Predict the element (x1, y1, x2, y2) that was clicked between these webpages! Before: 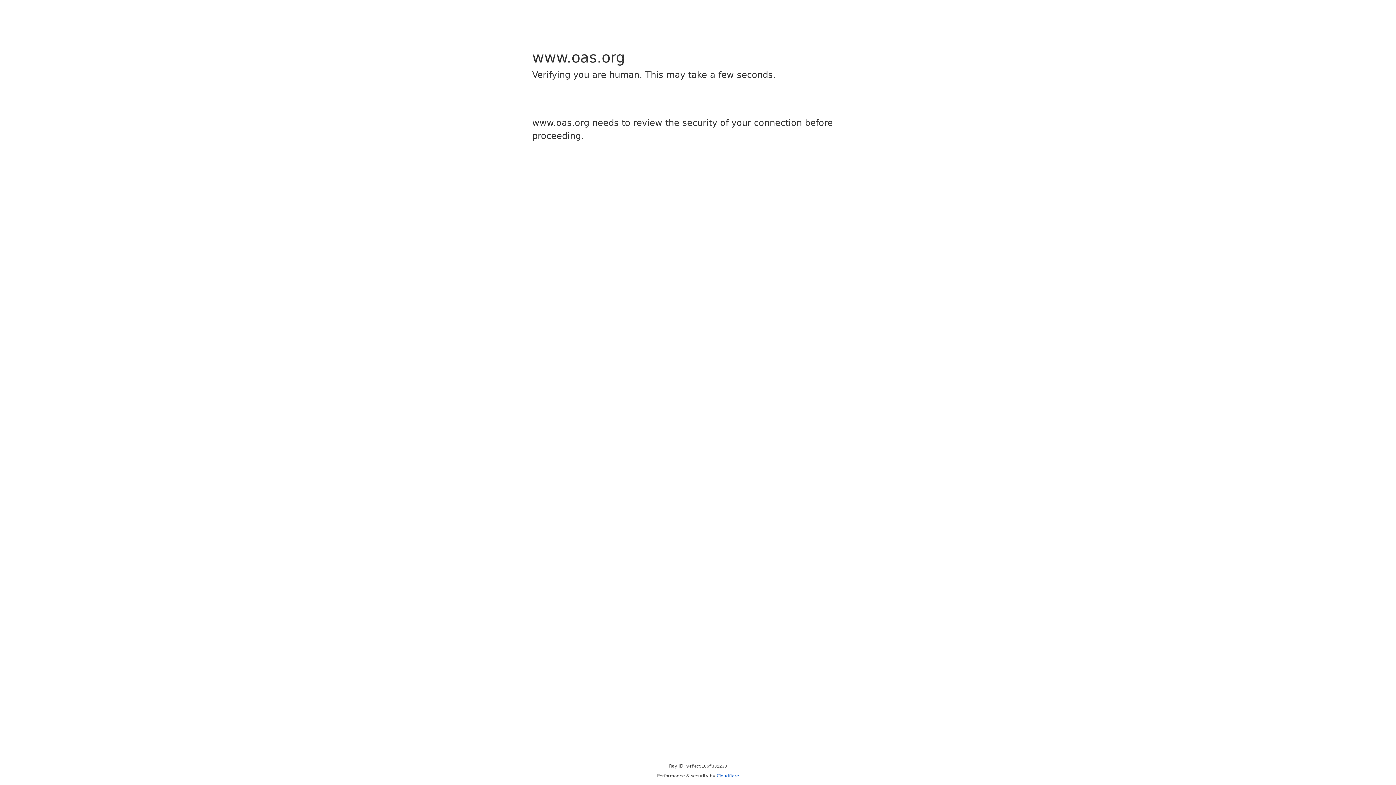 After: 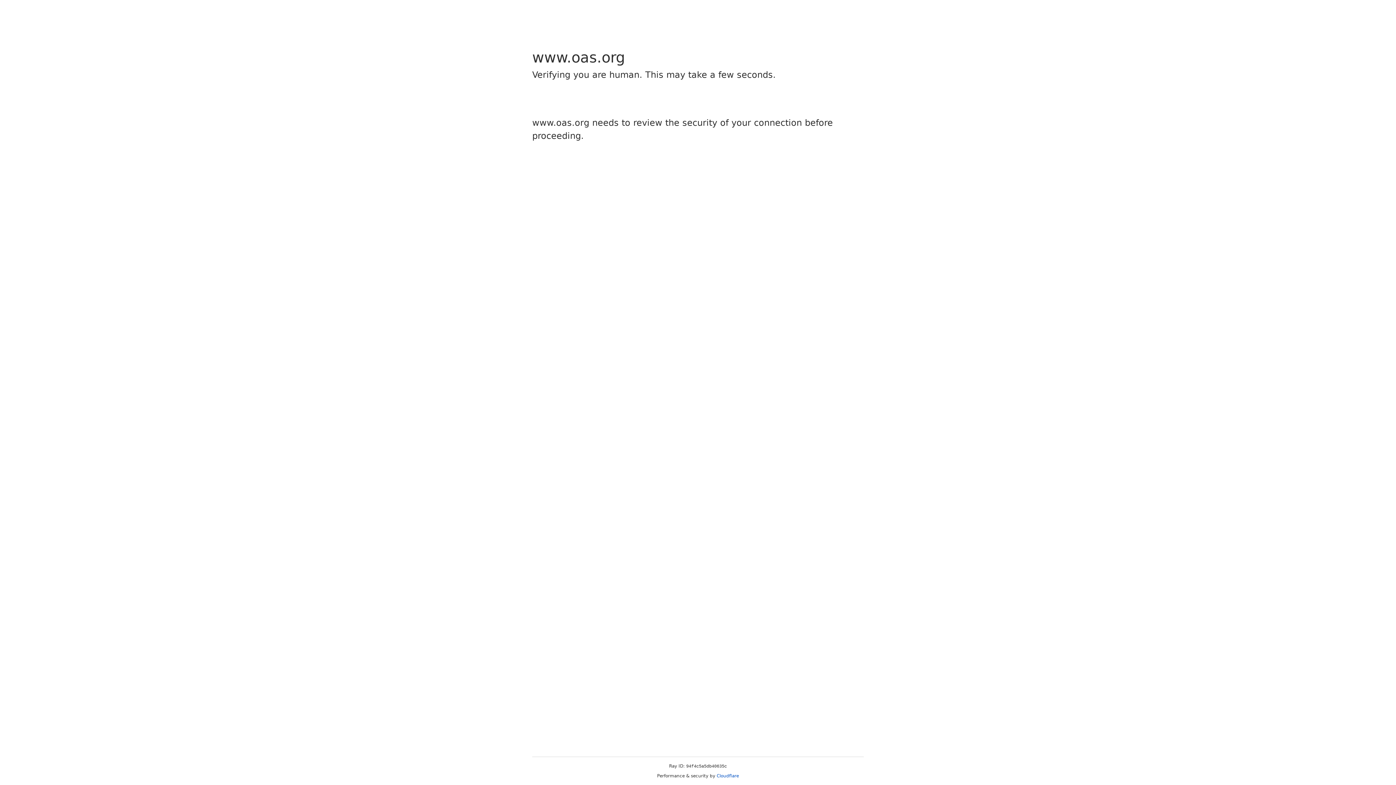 Action: bbox: (716, 773, 739, 778) label: Cloudflare